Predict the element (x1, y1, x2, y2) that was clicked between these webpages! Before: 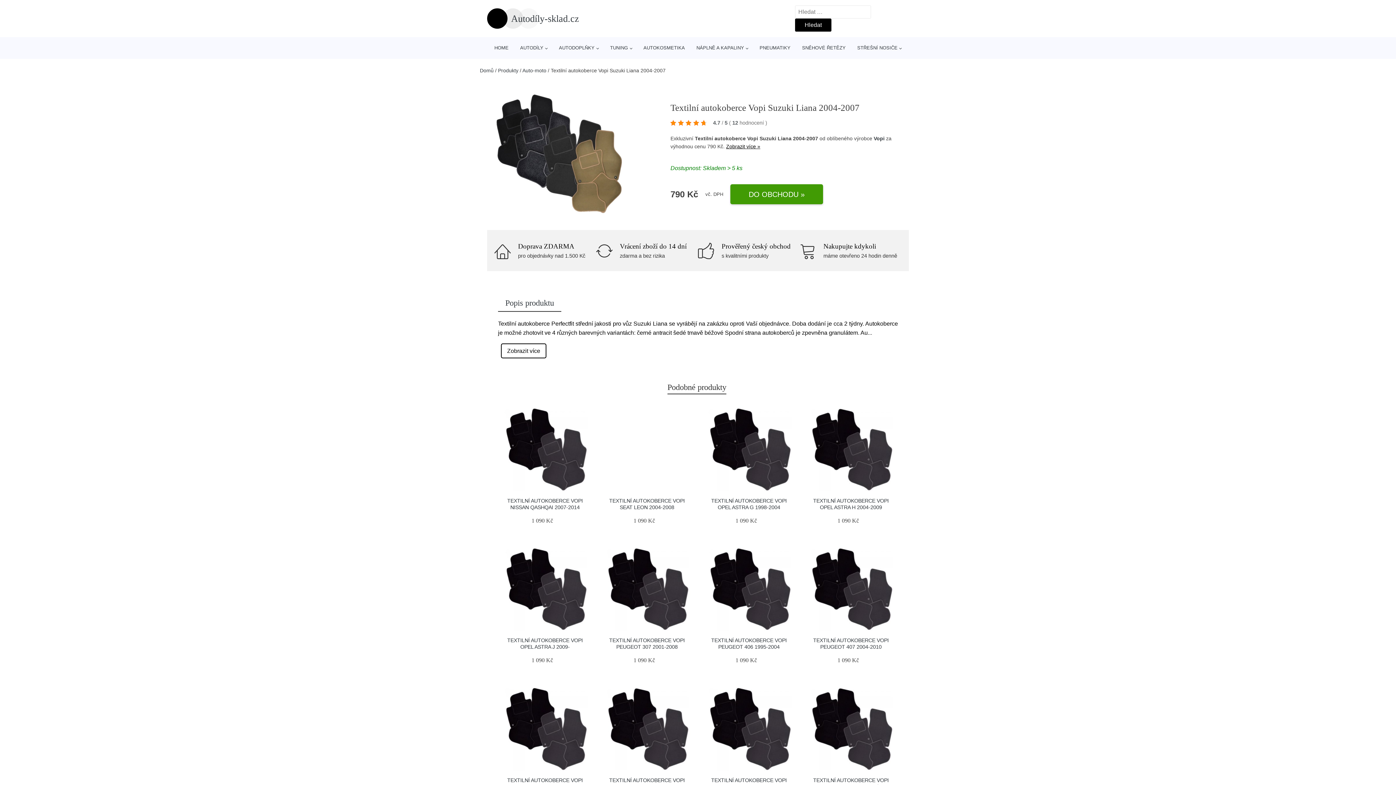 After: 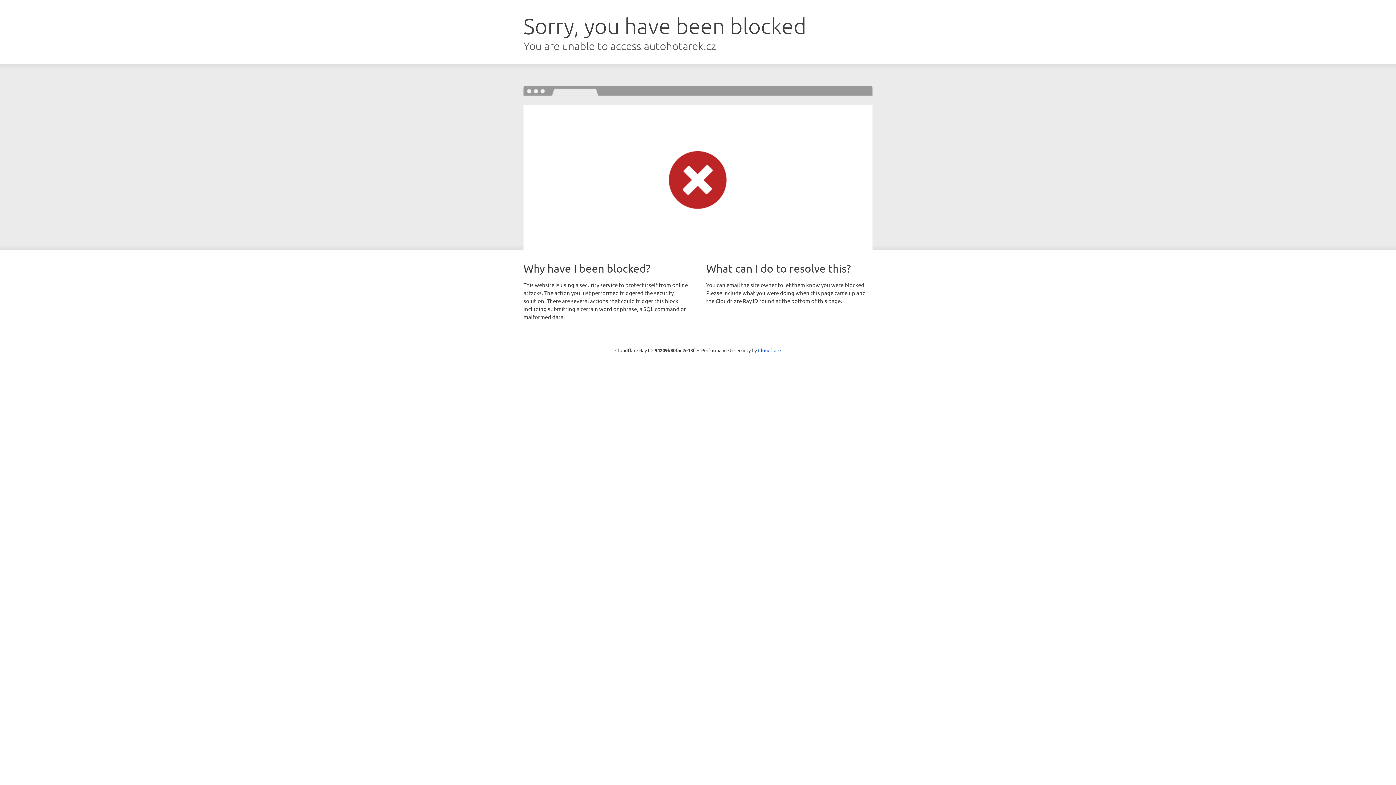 Action: bbox: (603, 545, 690, 632)